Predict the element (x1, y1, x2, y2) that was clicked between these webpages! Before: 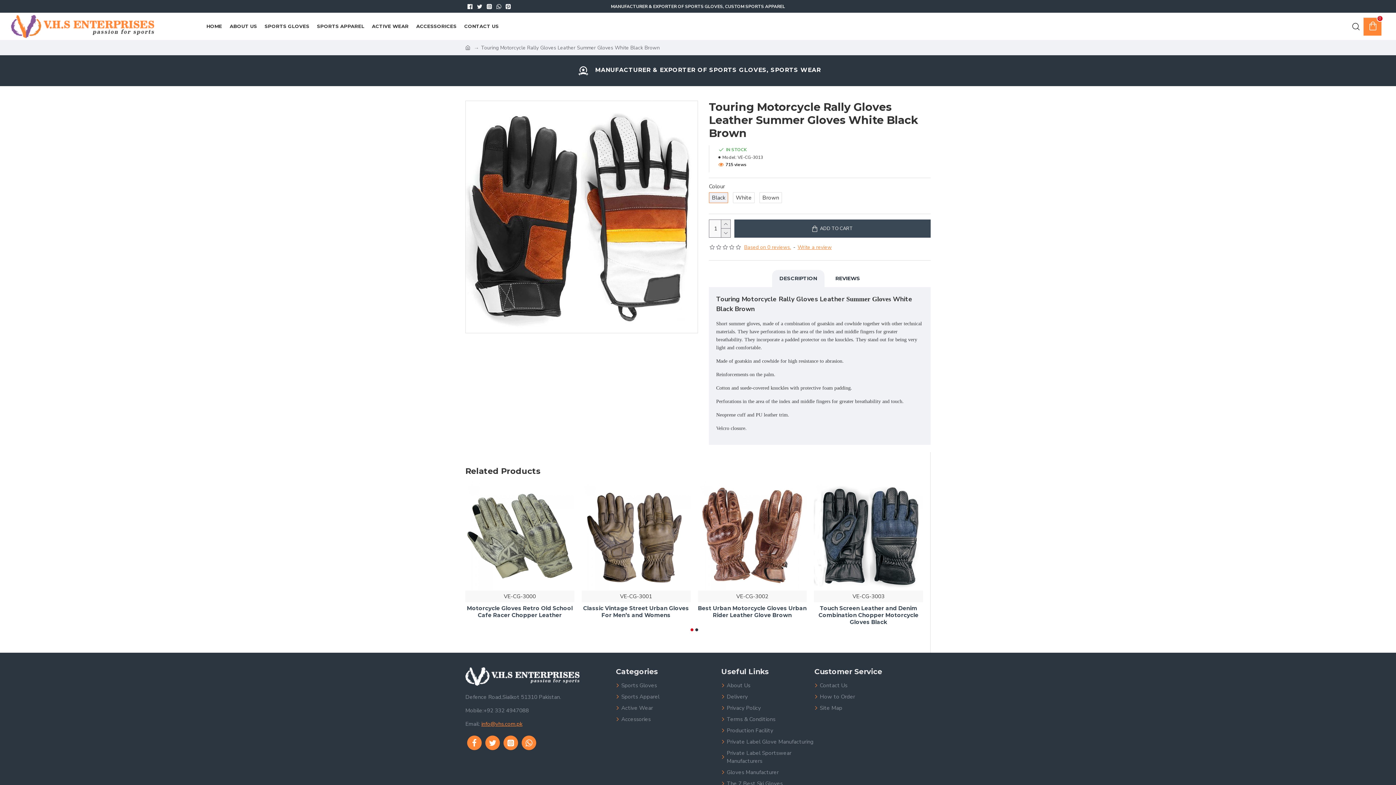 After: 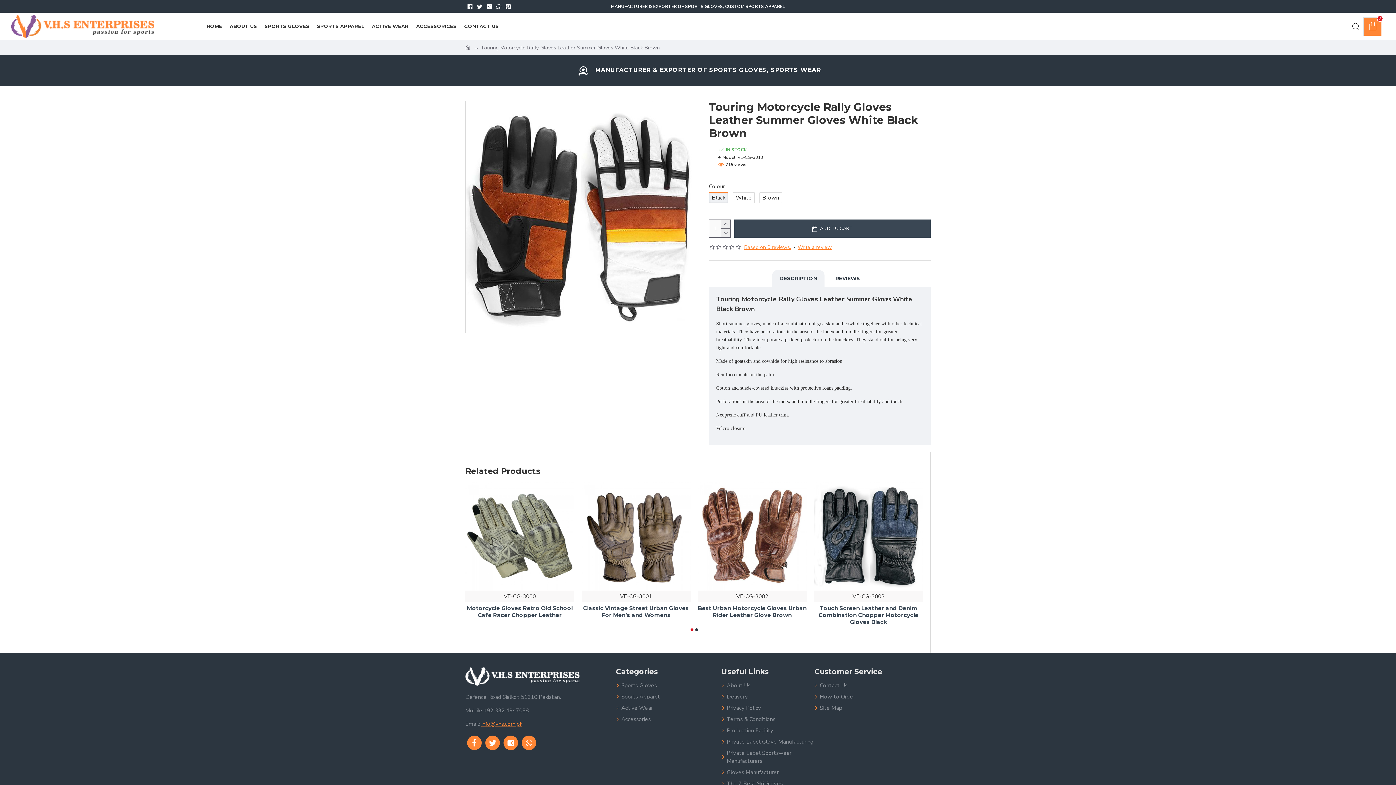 Action: bbox: (772, 270, 824, 287) label: DESCRIPTION